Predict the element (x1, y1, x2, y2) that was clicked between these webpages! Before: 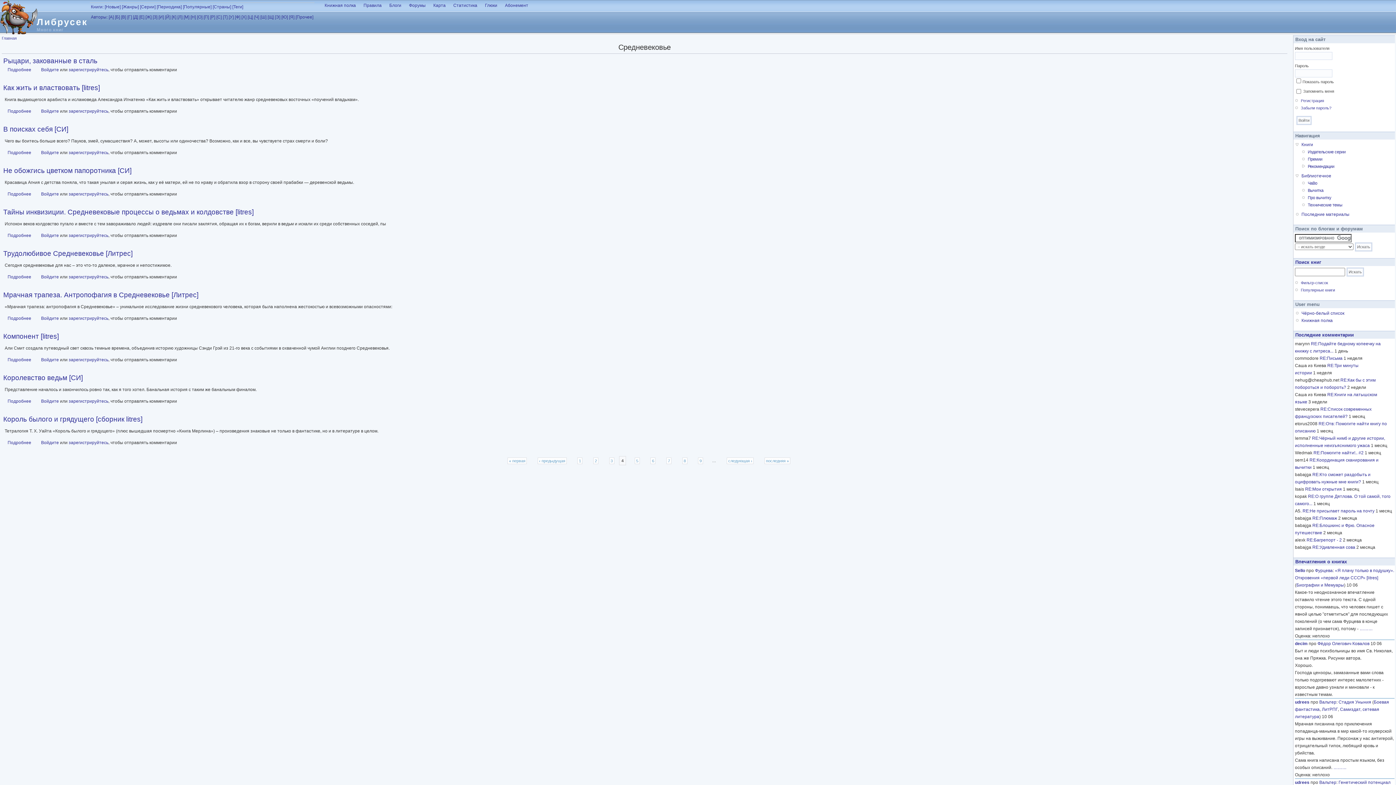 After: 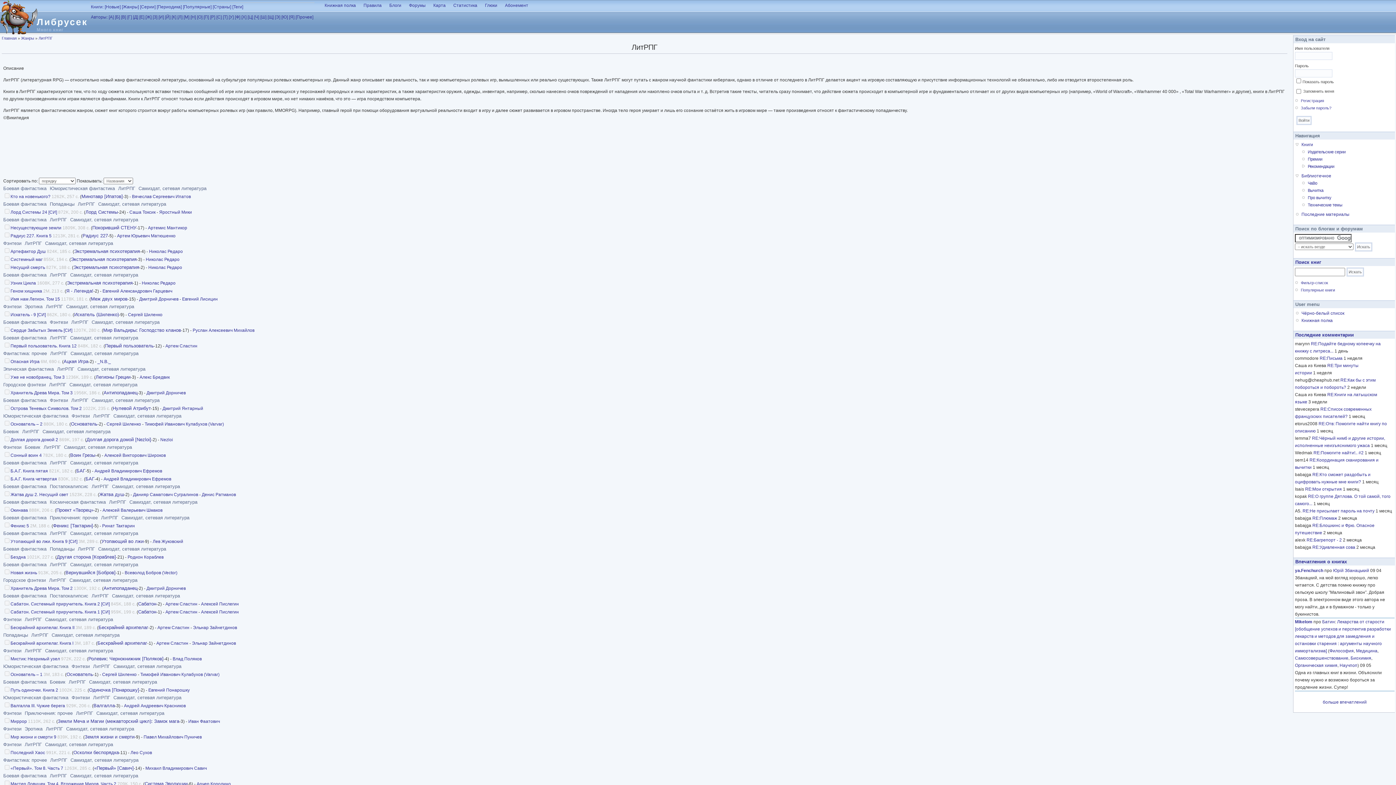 Action: bbox: (1322, 707, 1338, 712) label: ЛитРПГ